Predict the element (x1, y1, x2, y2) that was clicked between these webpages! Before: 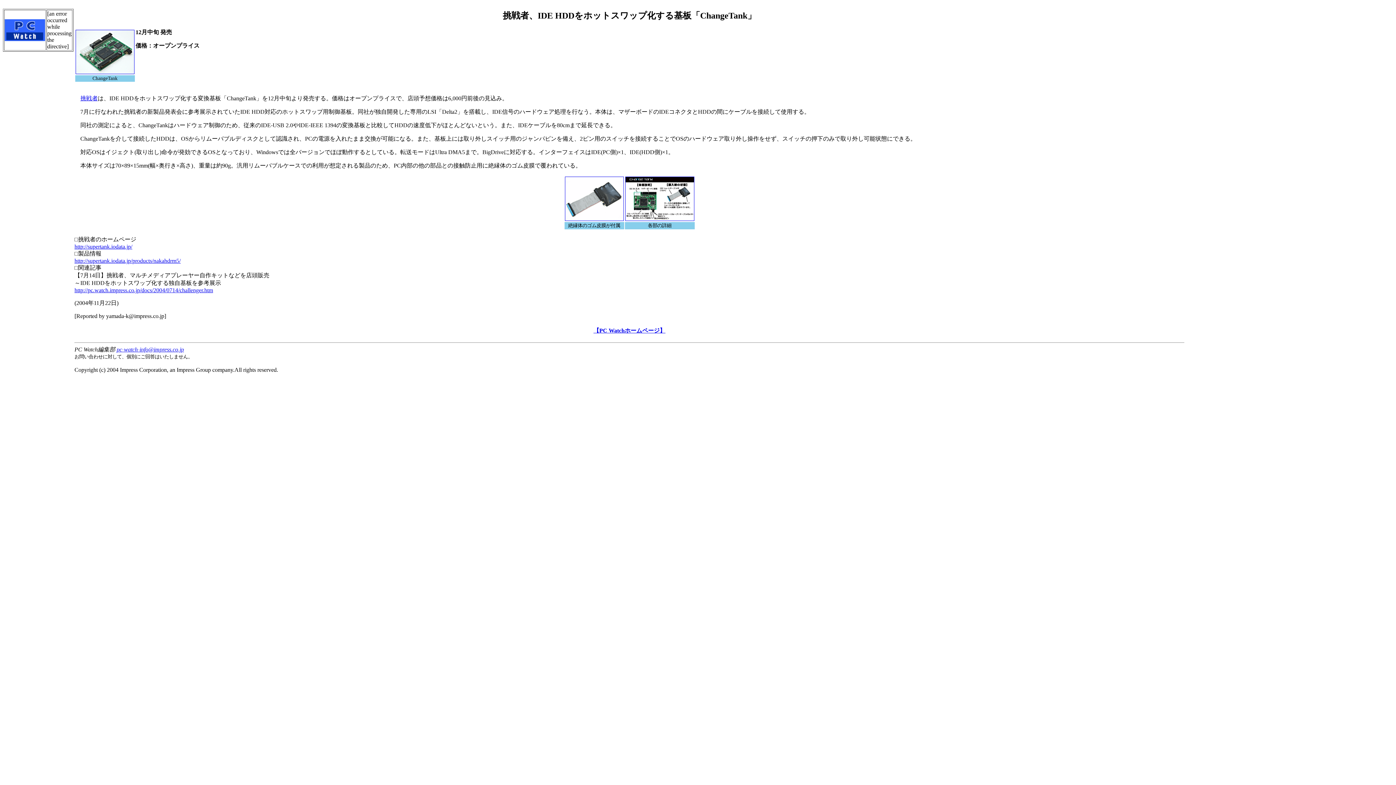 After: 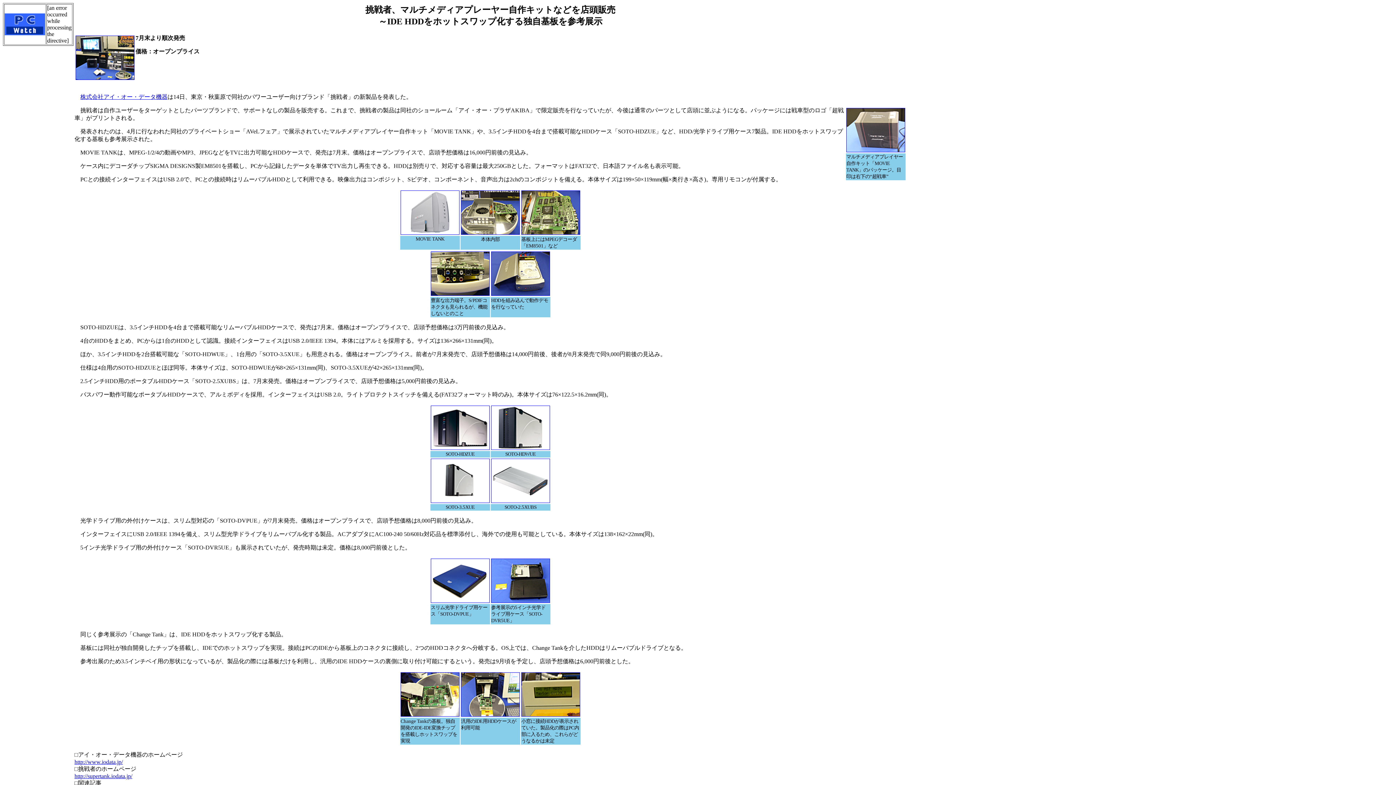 Action: label: http://pc.watch.impress.co.jp/docs/2004/0714/challenger.htm bbox: (74, 287, 213, 293)